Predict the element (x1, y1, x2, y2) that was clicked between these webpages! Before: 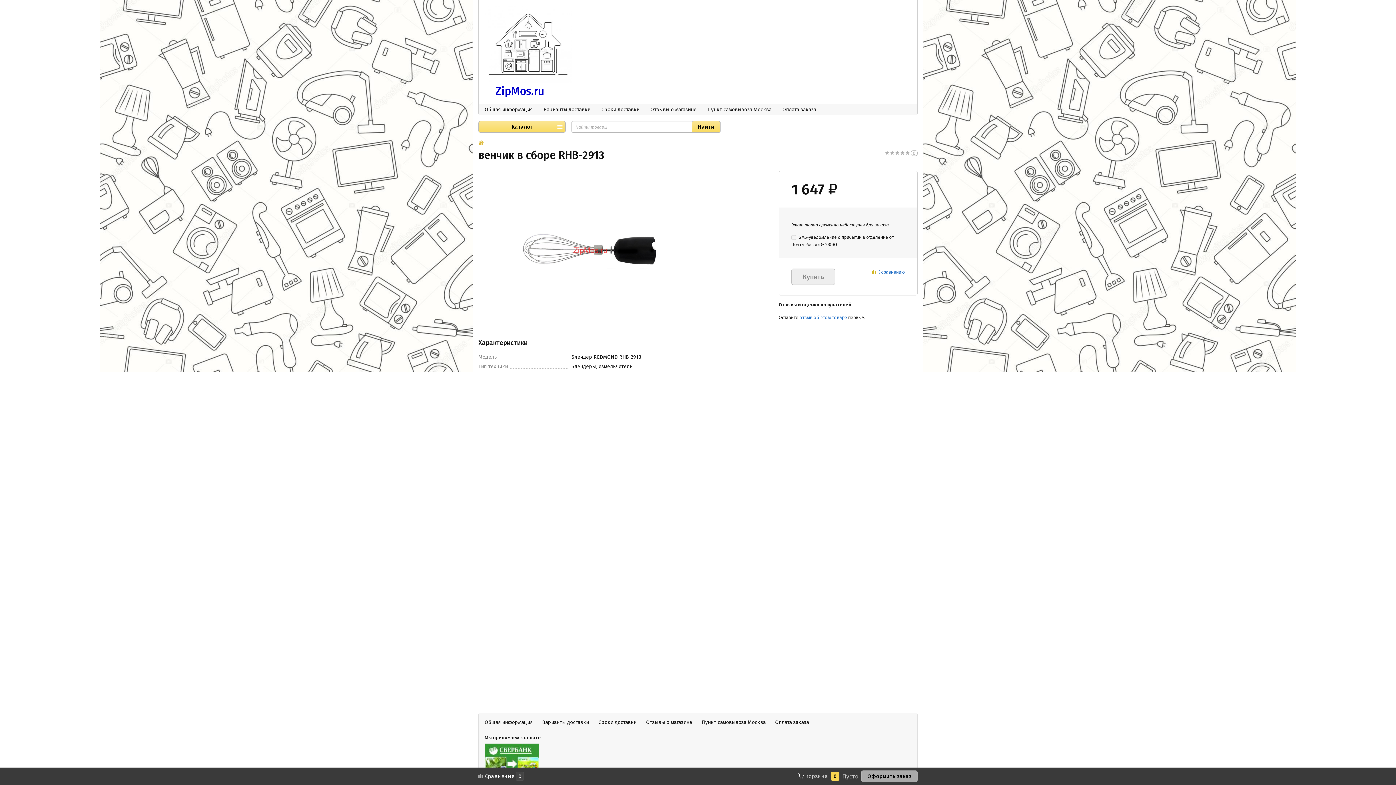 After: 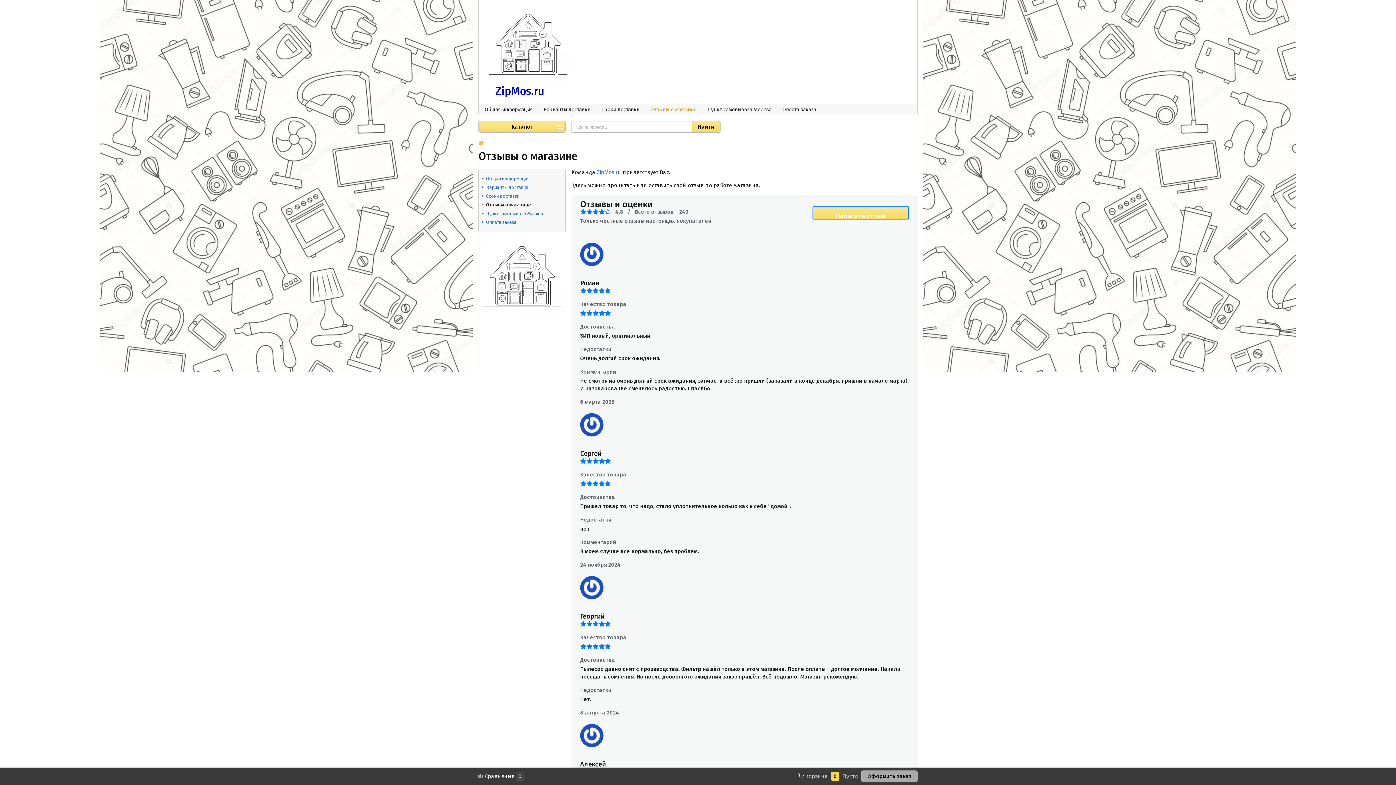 Action: label: Отзывы о магазине bbox: (650, 106, 696, 113)